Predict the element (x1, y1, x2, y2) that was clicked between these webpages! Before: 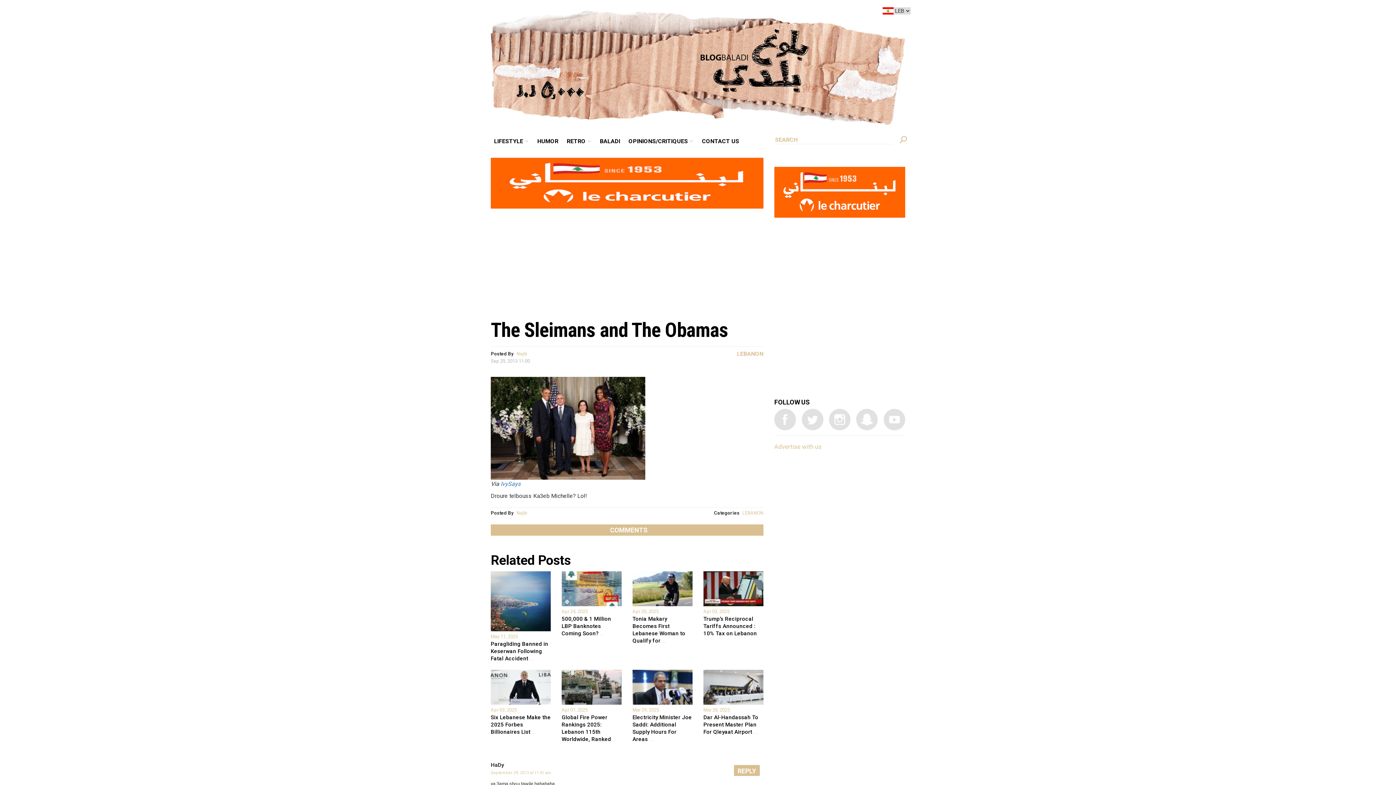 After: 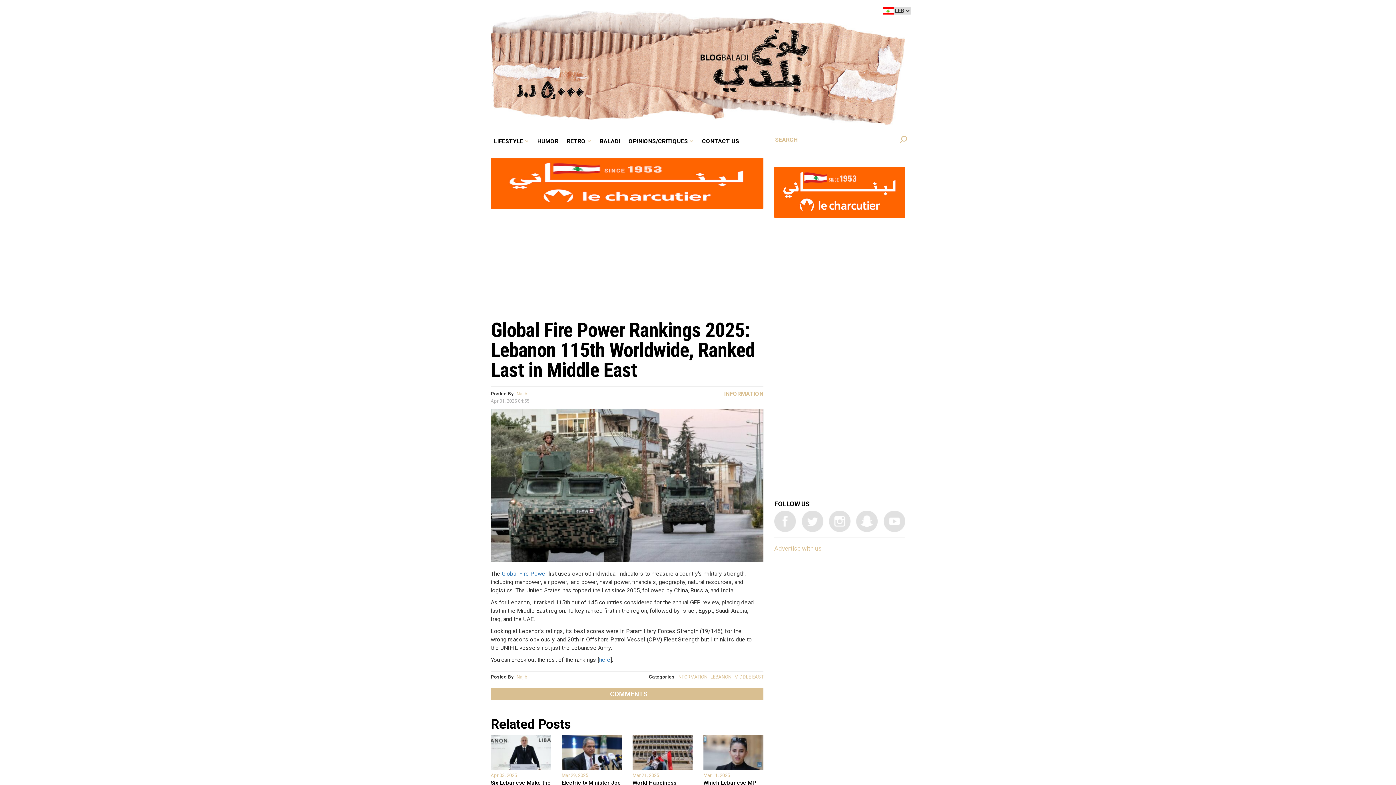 Action: bbox: (561, 683, 621, 690)